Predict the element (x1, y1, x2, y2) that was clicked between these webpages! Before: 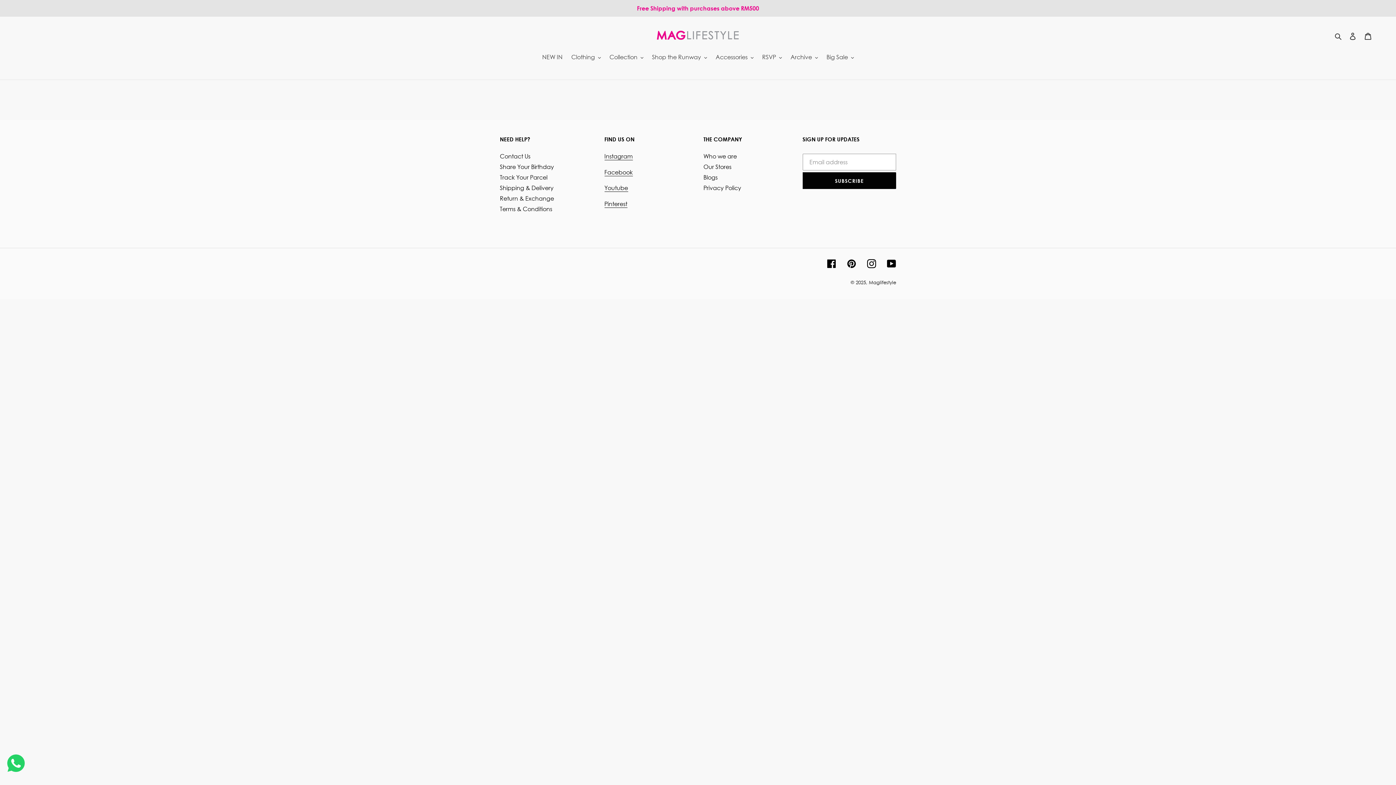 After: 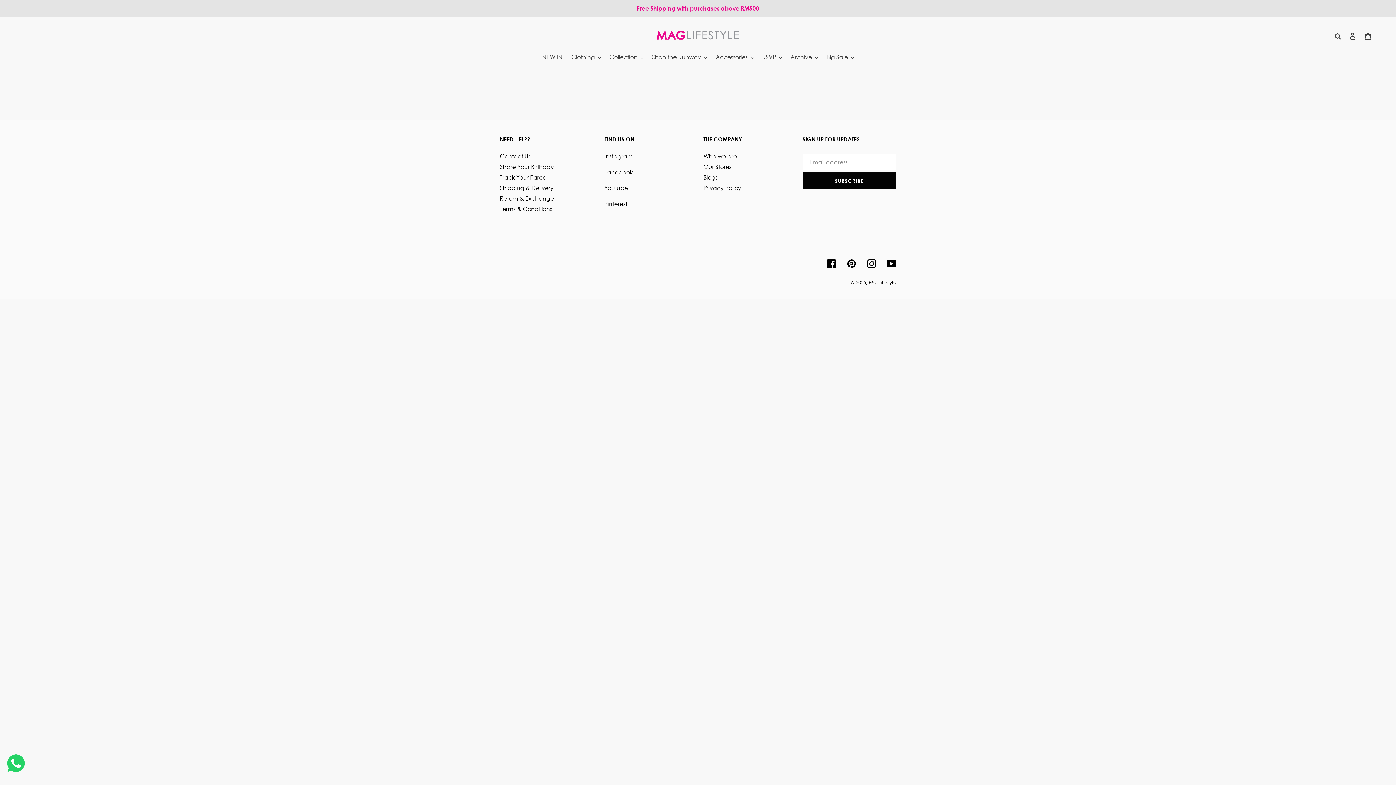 Action: label: Privacy Policy bbox: (703, 184, 741, 191)